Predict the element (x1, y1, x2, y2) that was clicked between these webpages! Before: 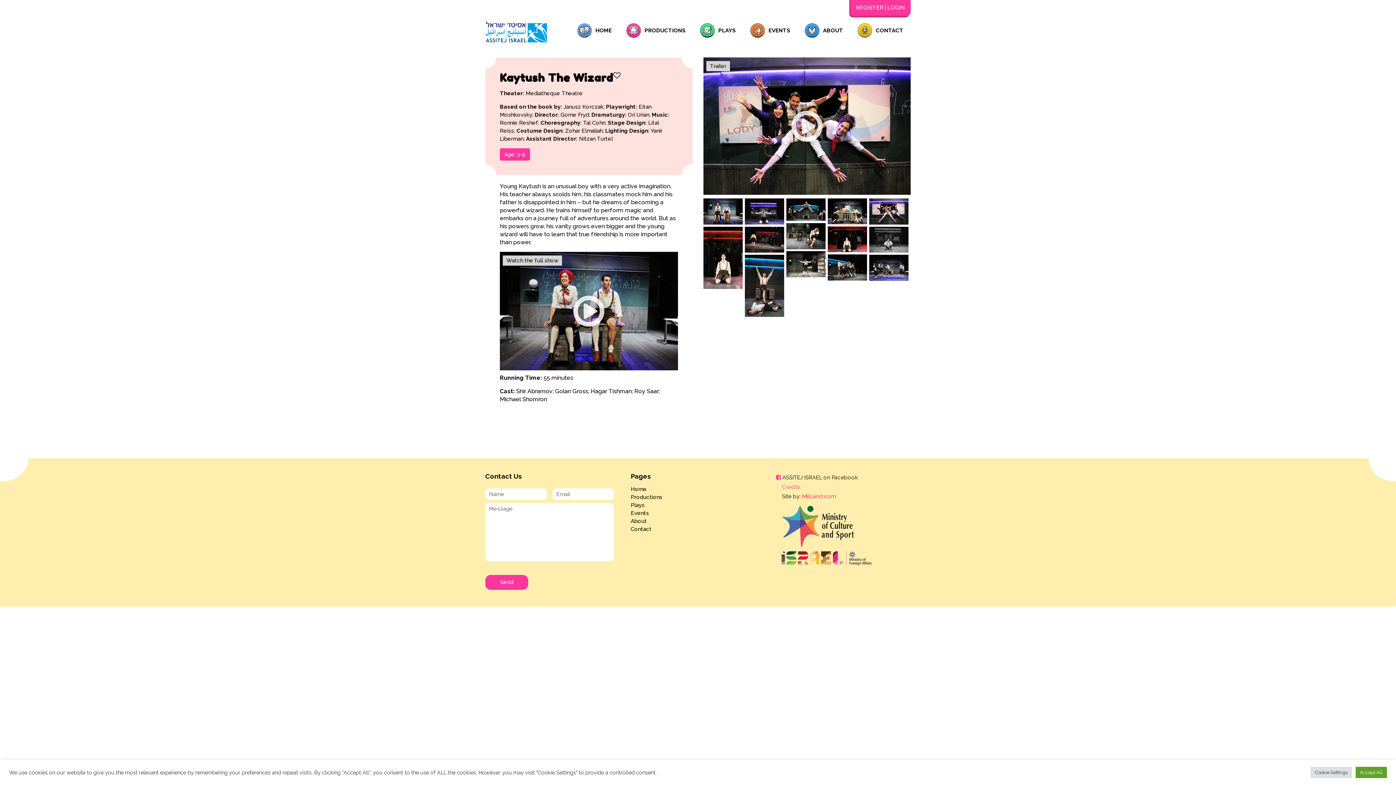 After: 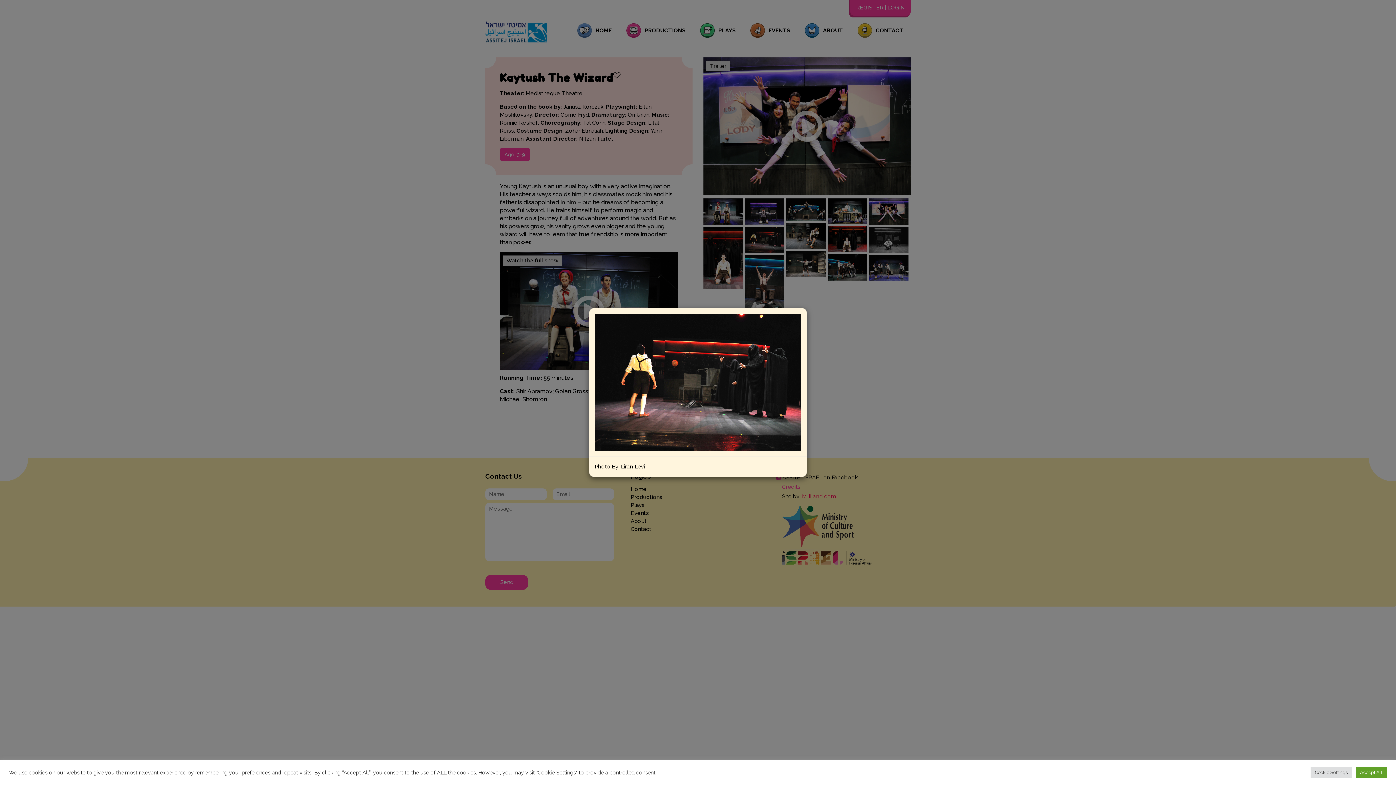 Action: bbox: (745, 226, 784, 254)